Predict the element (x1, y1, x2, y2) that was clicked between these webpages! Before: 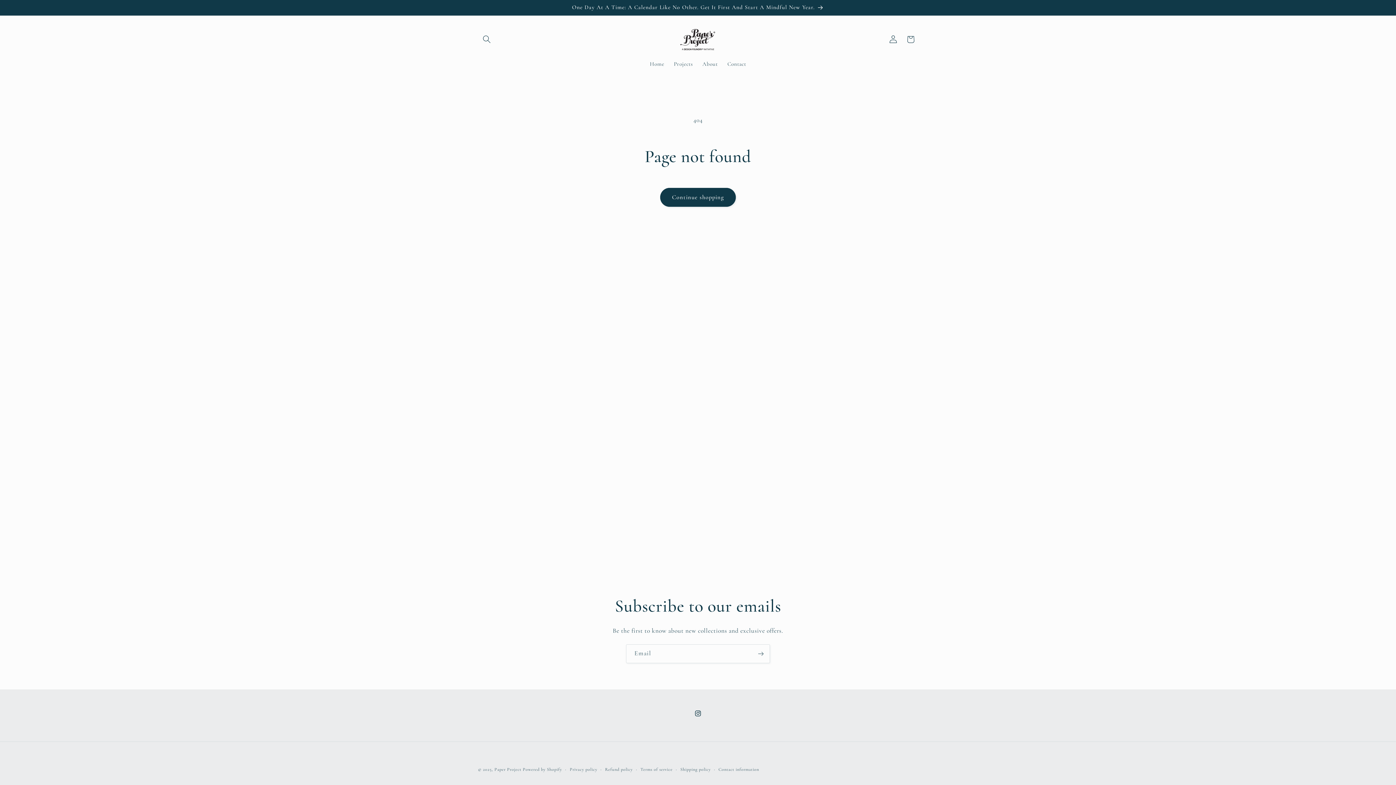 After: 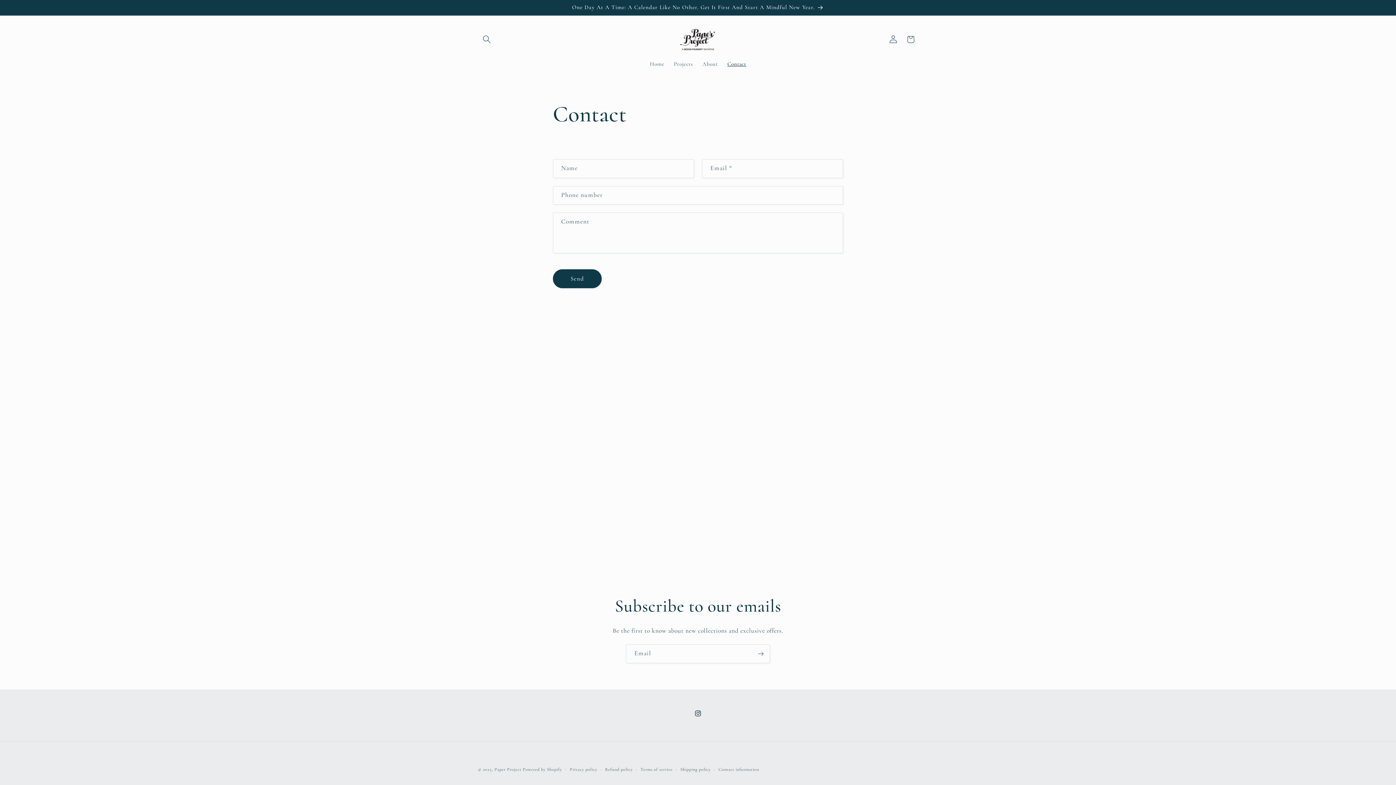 Action: label: Contact bbox: (722, 55, 751, 72)